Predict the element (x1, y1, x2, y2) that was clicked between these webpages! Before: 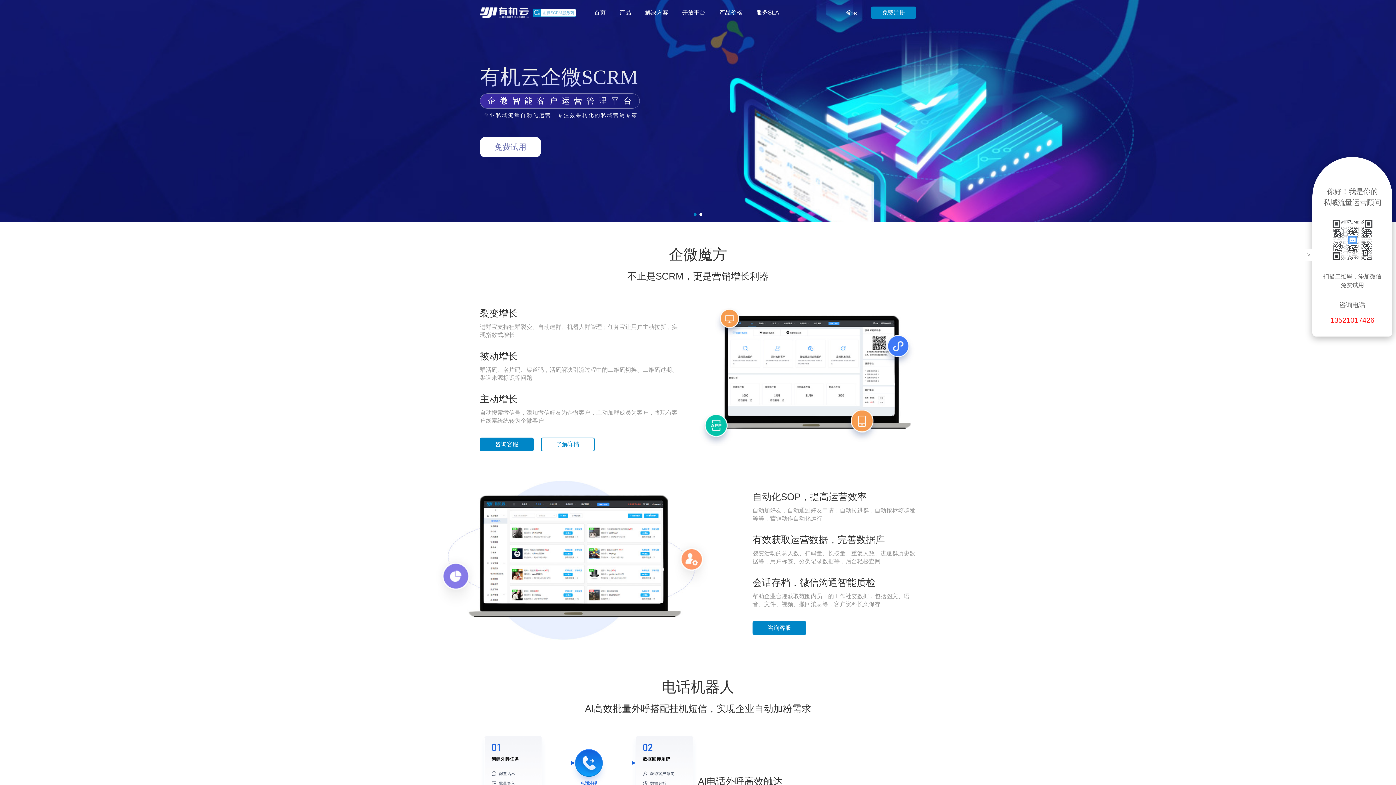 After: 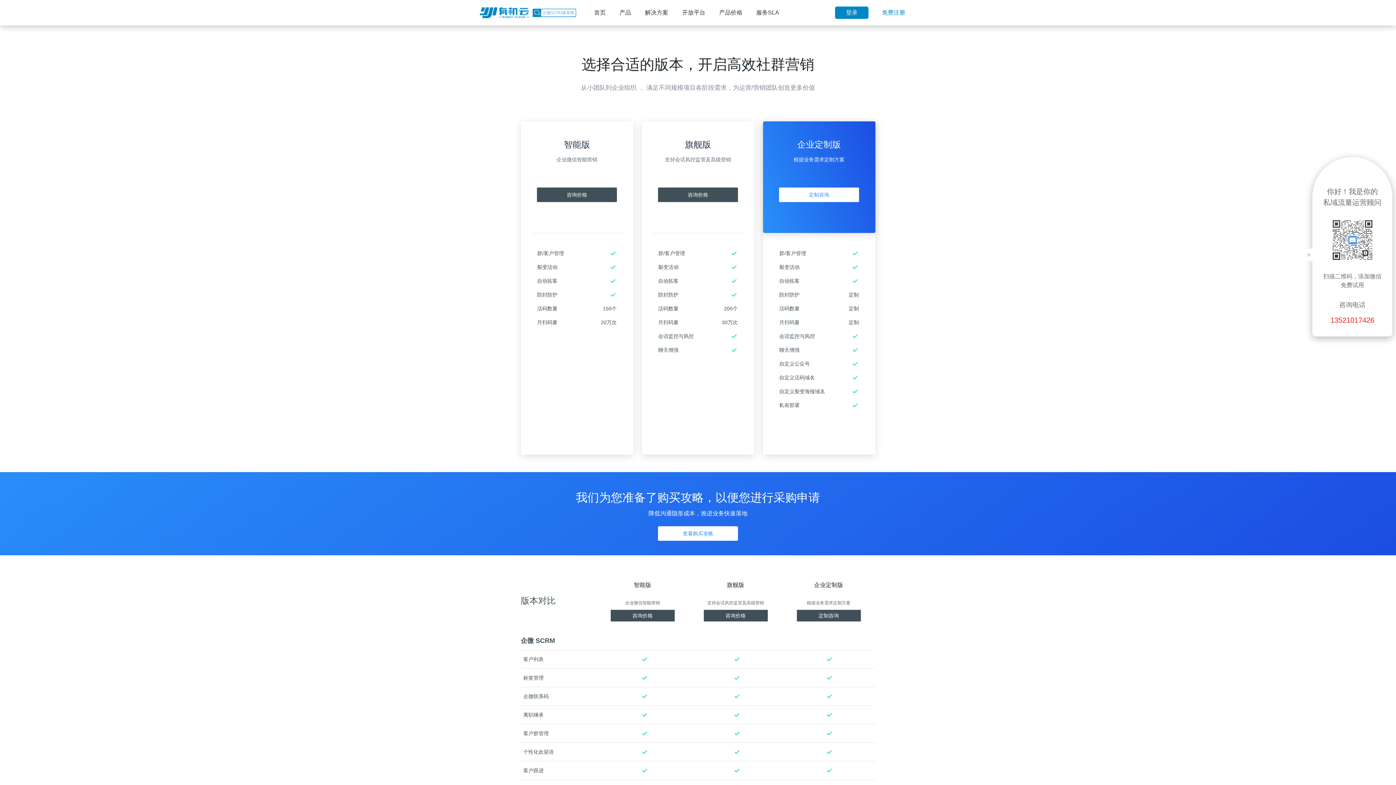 Action: label: 产品价格 bbox: (712, 0, 749, 25)